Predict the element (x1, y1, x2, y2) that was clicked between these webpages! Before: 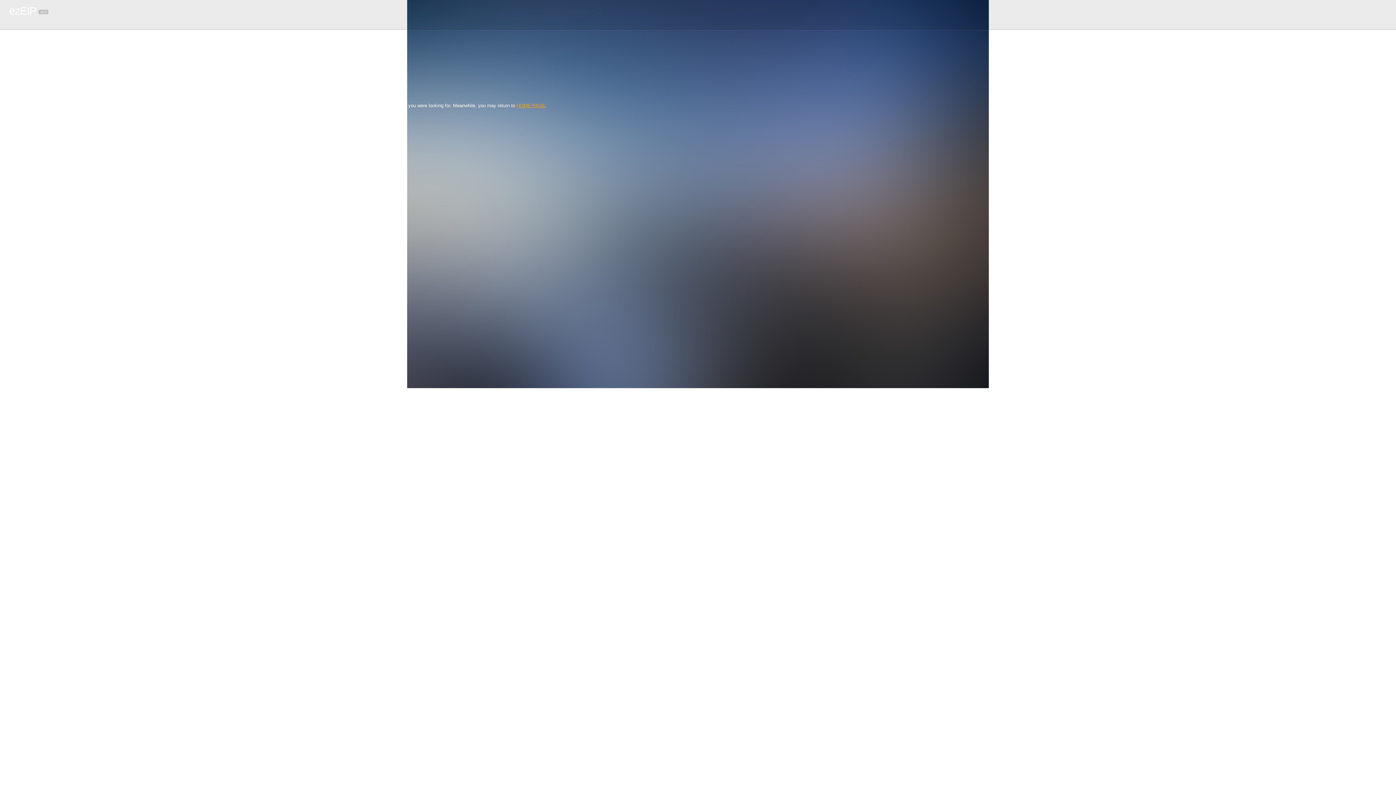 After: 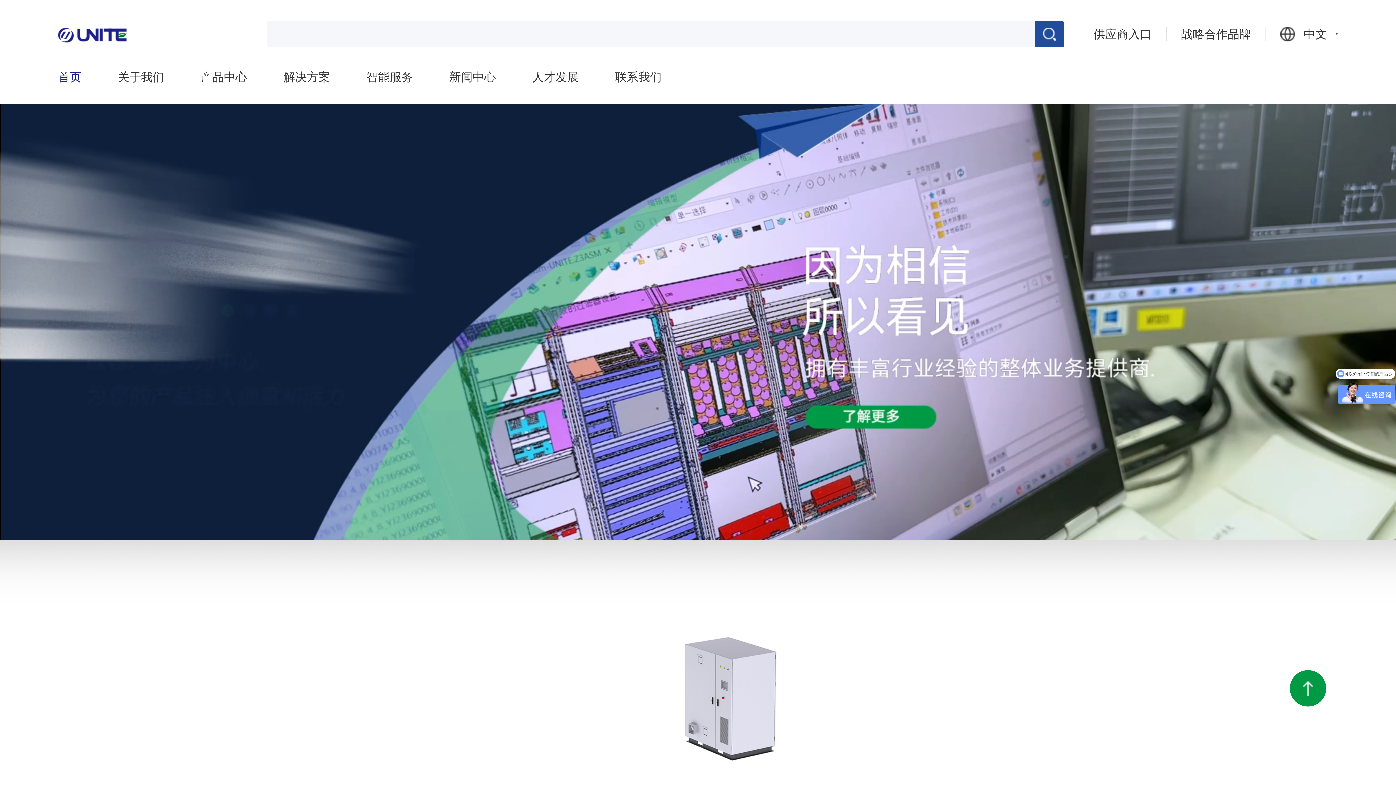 Action: bbox: (516, 102, 545, 108) label: HOME PAGE